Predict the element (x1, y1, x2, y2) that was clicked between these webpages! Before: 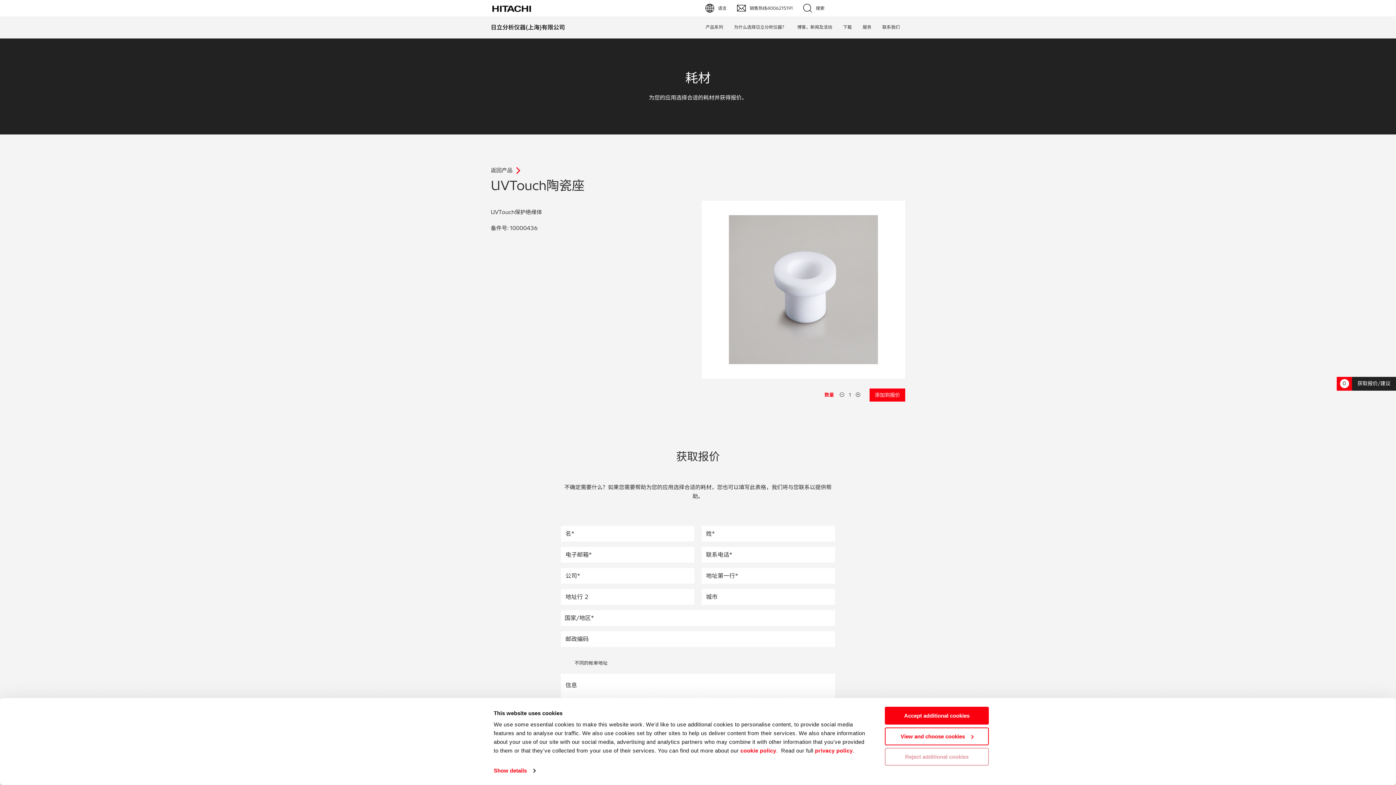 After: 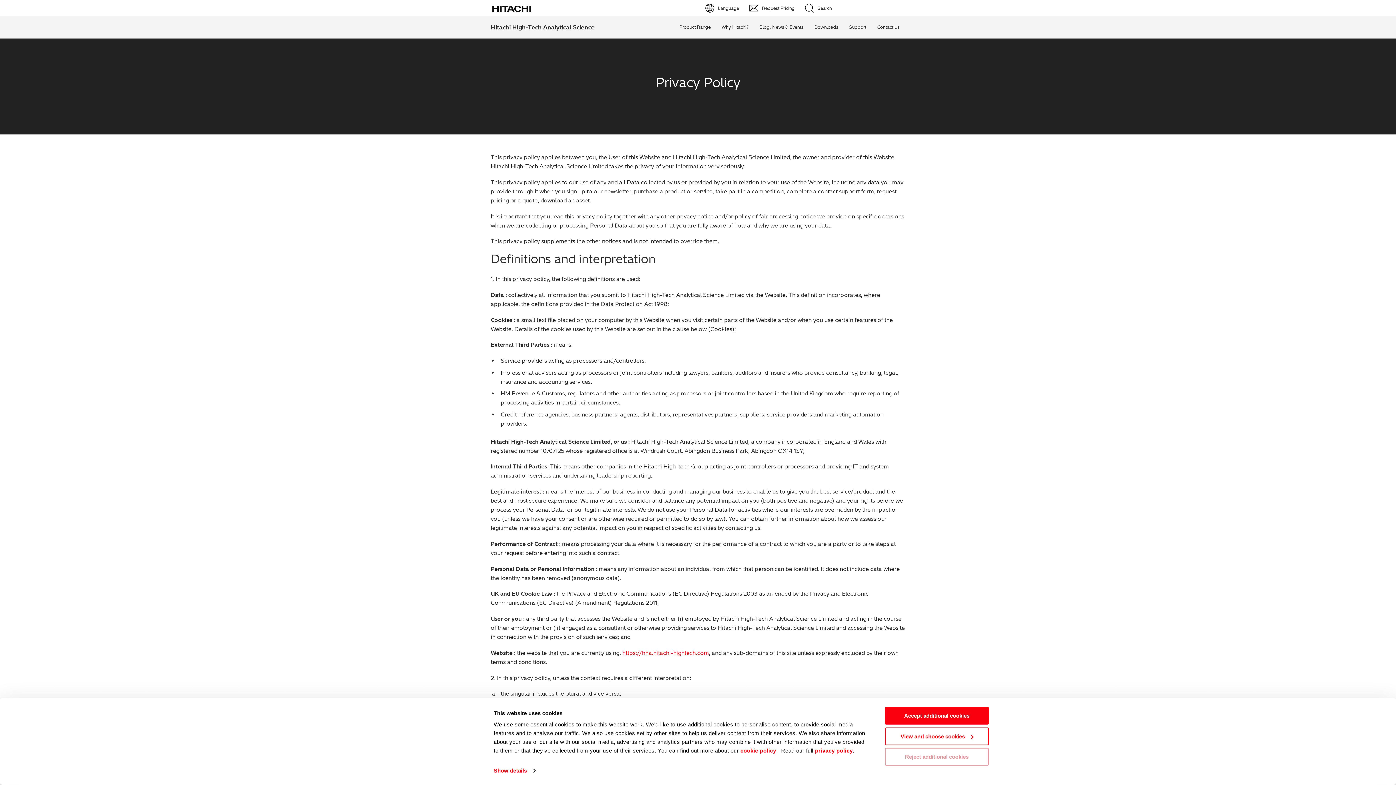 Action: label: privacy policy bbox: (815, 747, 852, 754)